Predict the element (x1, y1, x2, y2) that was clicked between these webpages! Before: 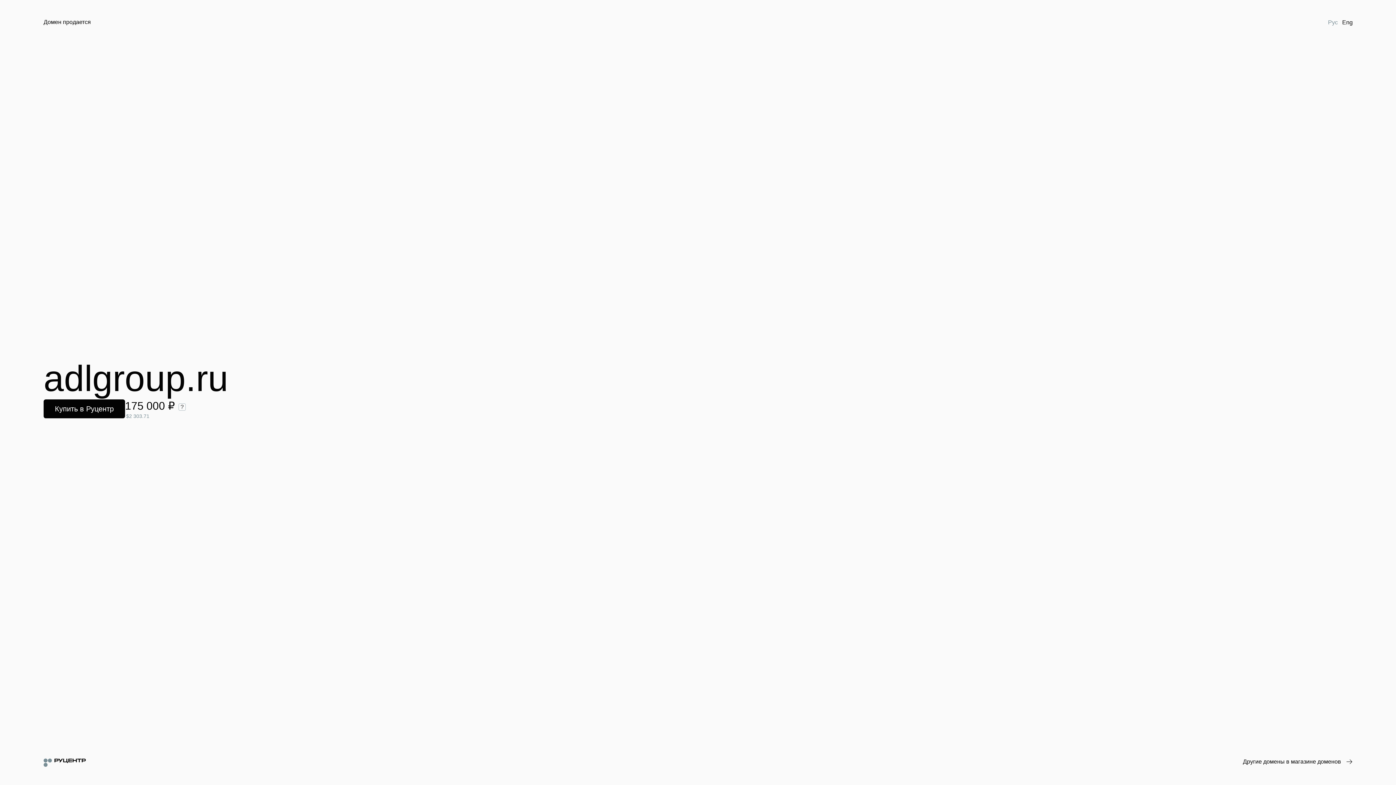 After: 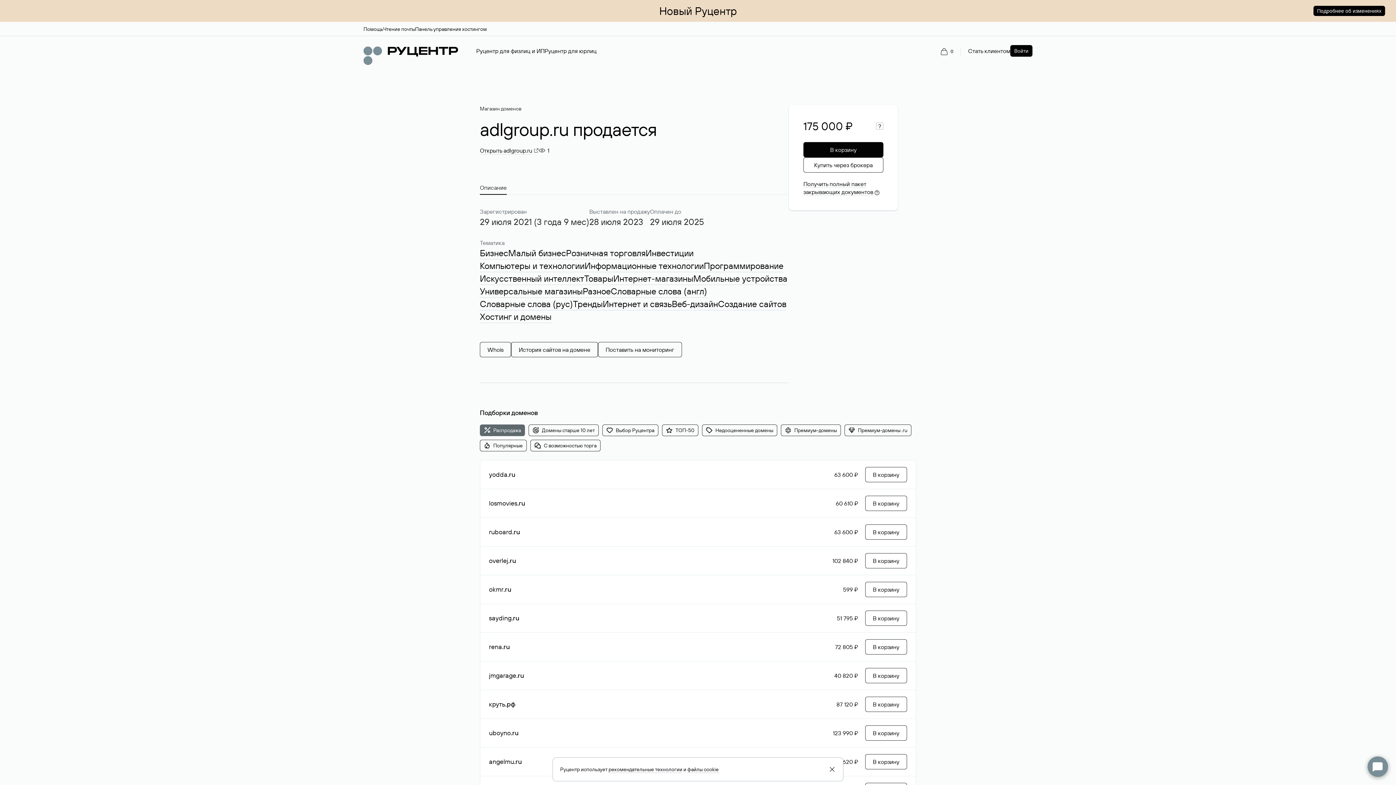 Action: bbox: (43, 399, 125, 418) label: Купить в Руцентр